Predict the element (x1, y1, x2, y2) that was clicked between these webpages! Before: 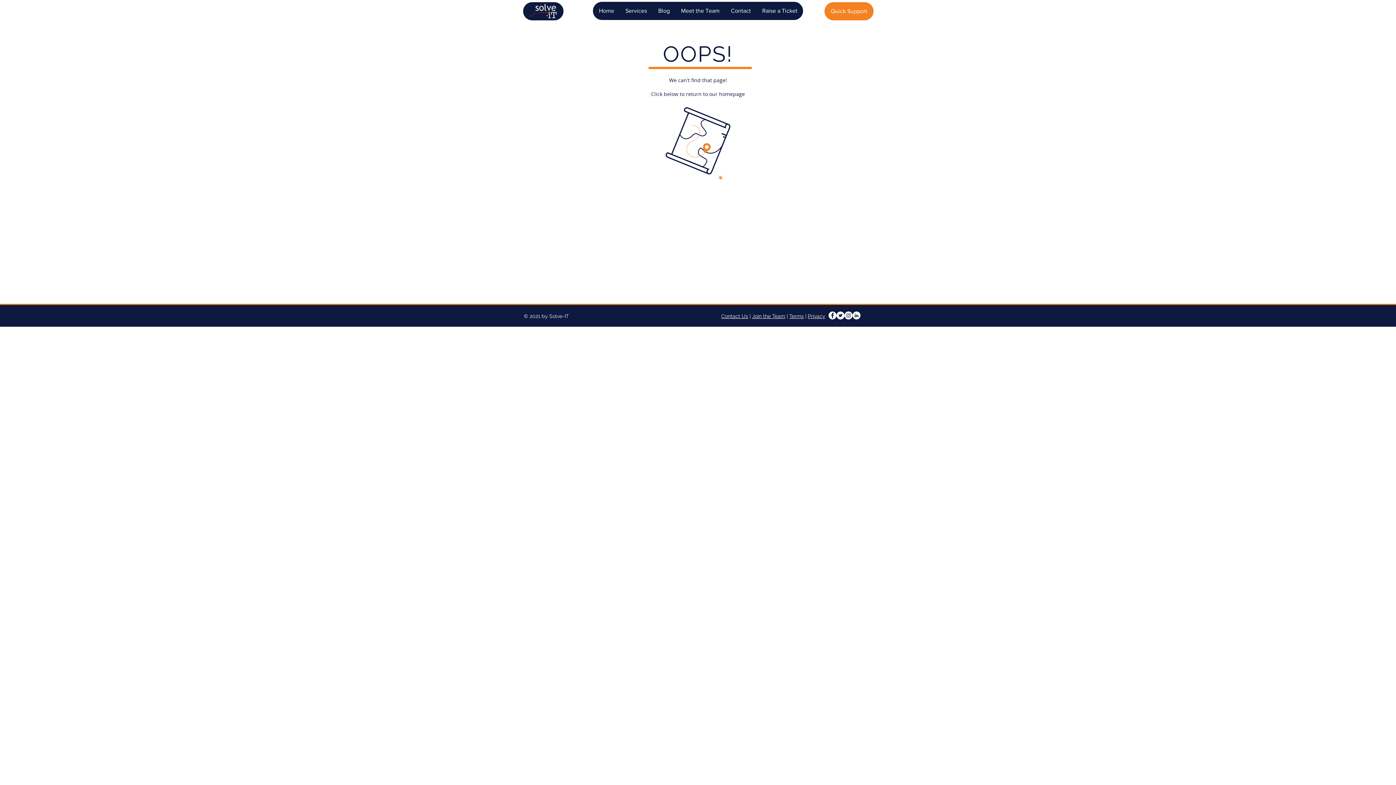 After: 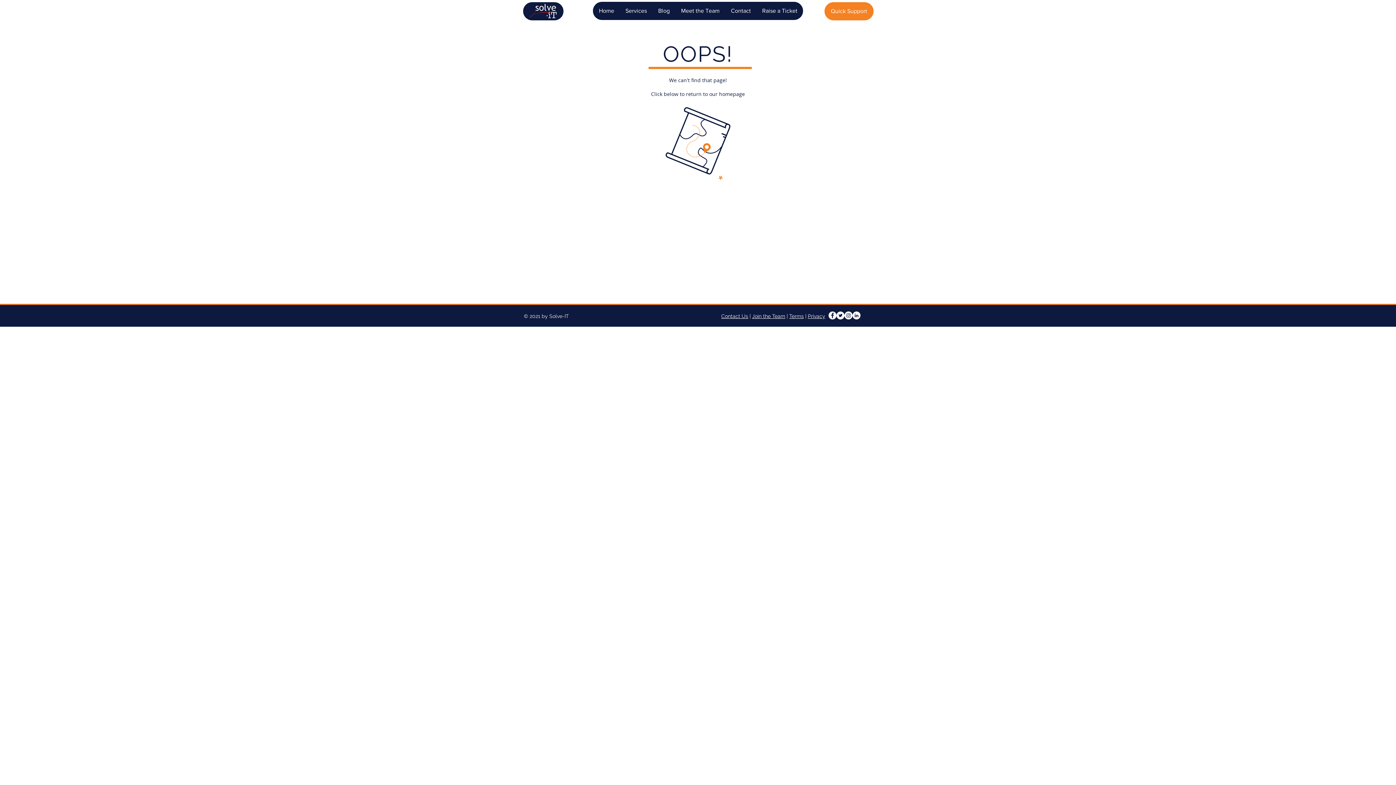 Action: label: Instagram - White Circle bbox: (844, 311, 852, 319)